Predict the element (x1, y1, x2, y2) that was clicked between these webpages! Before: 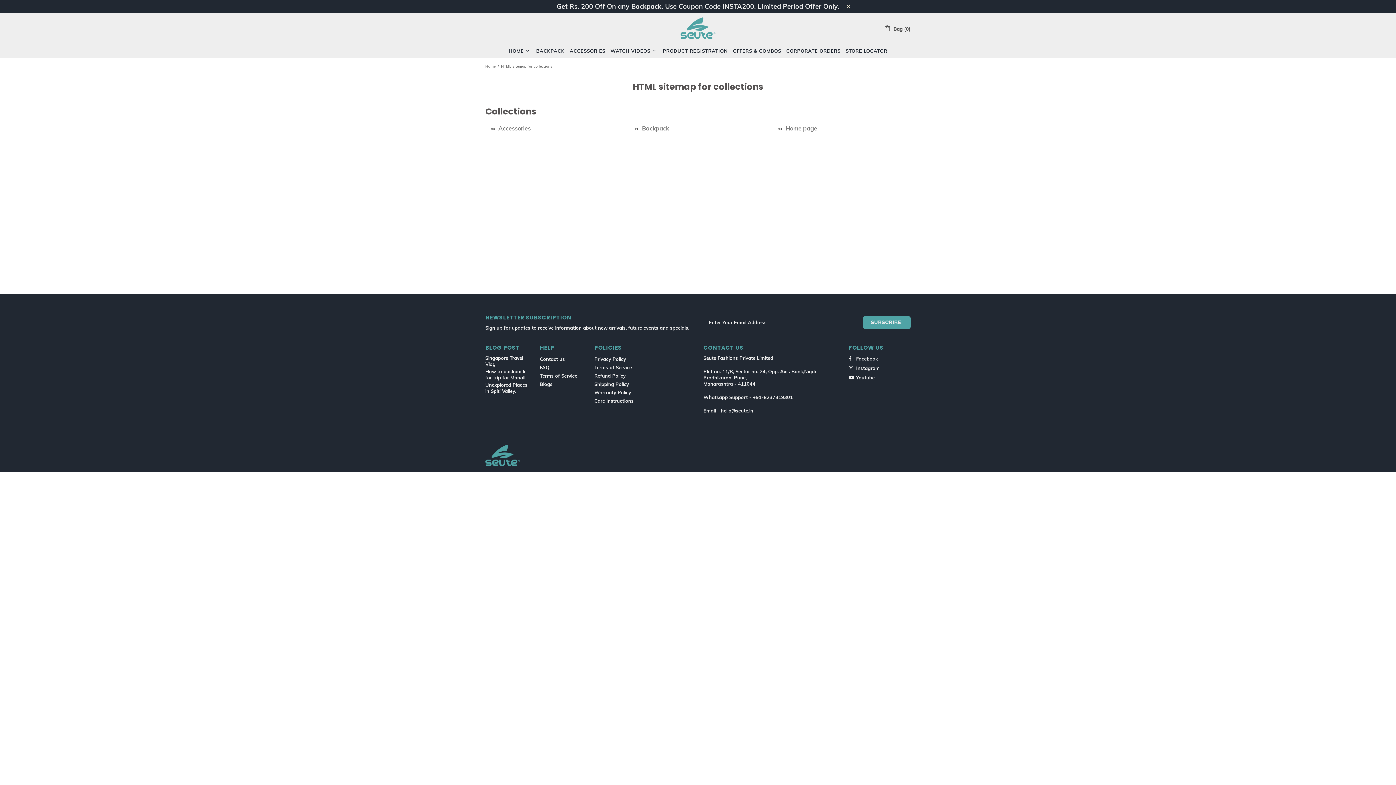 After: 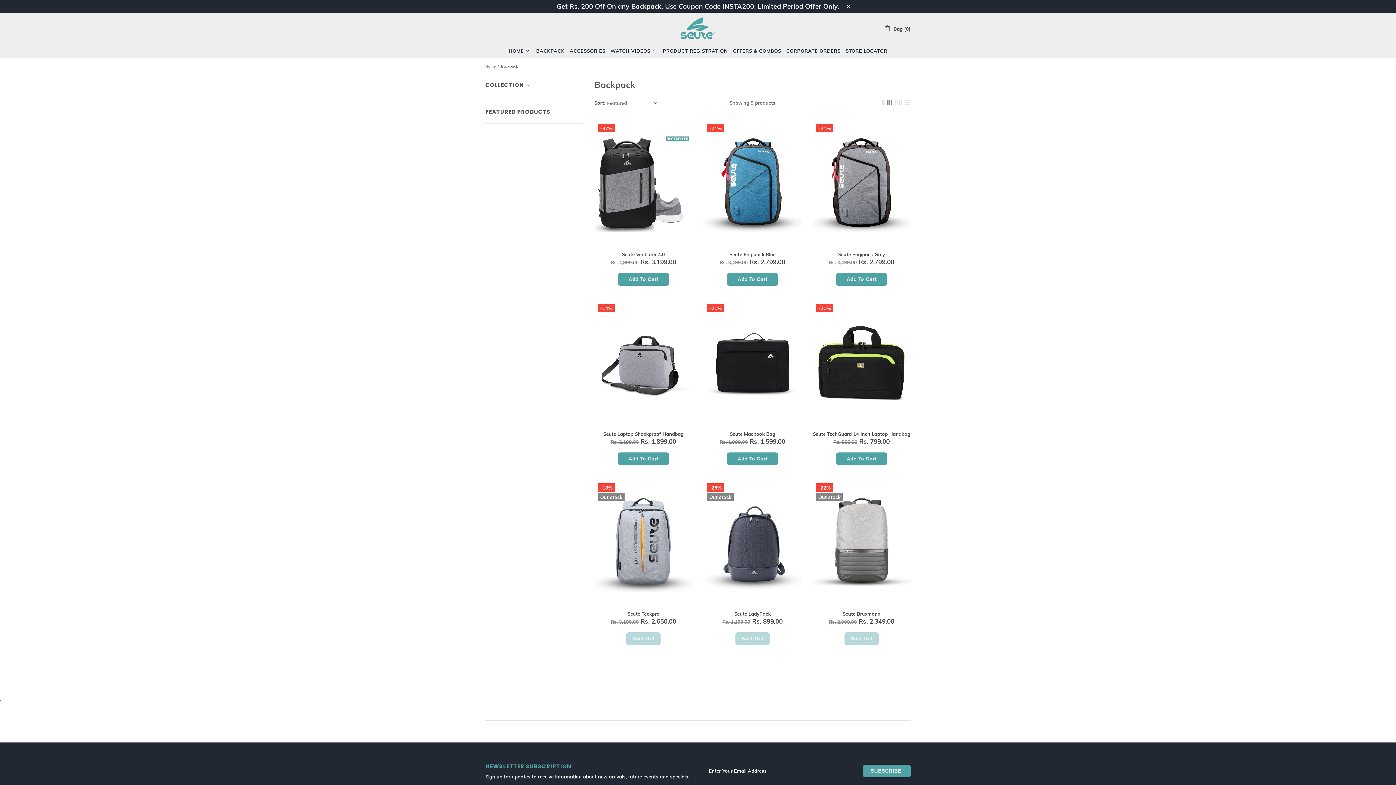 Action: bbox: (642, 121, 669, 135) label: Backpack